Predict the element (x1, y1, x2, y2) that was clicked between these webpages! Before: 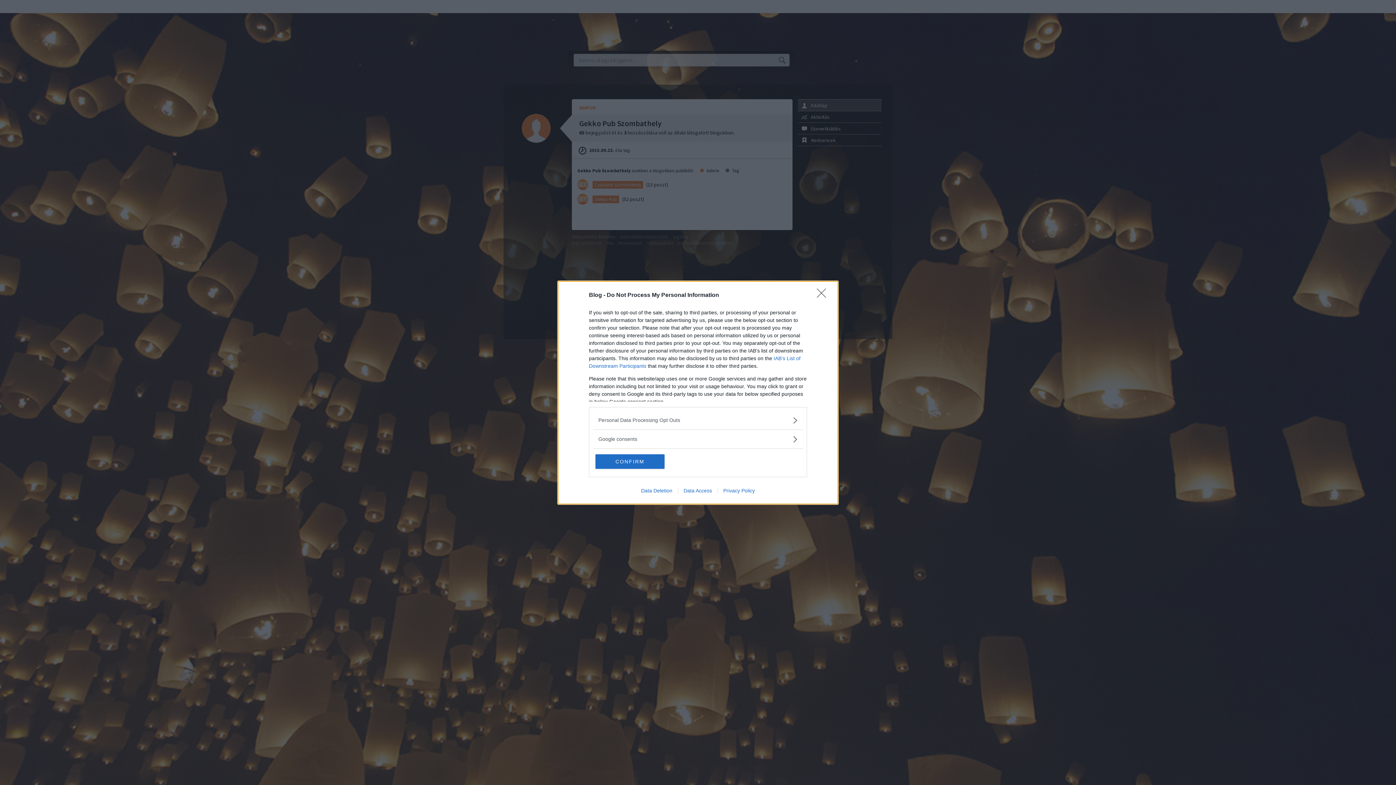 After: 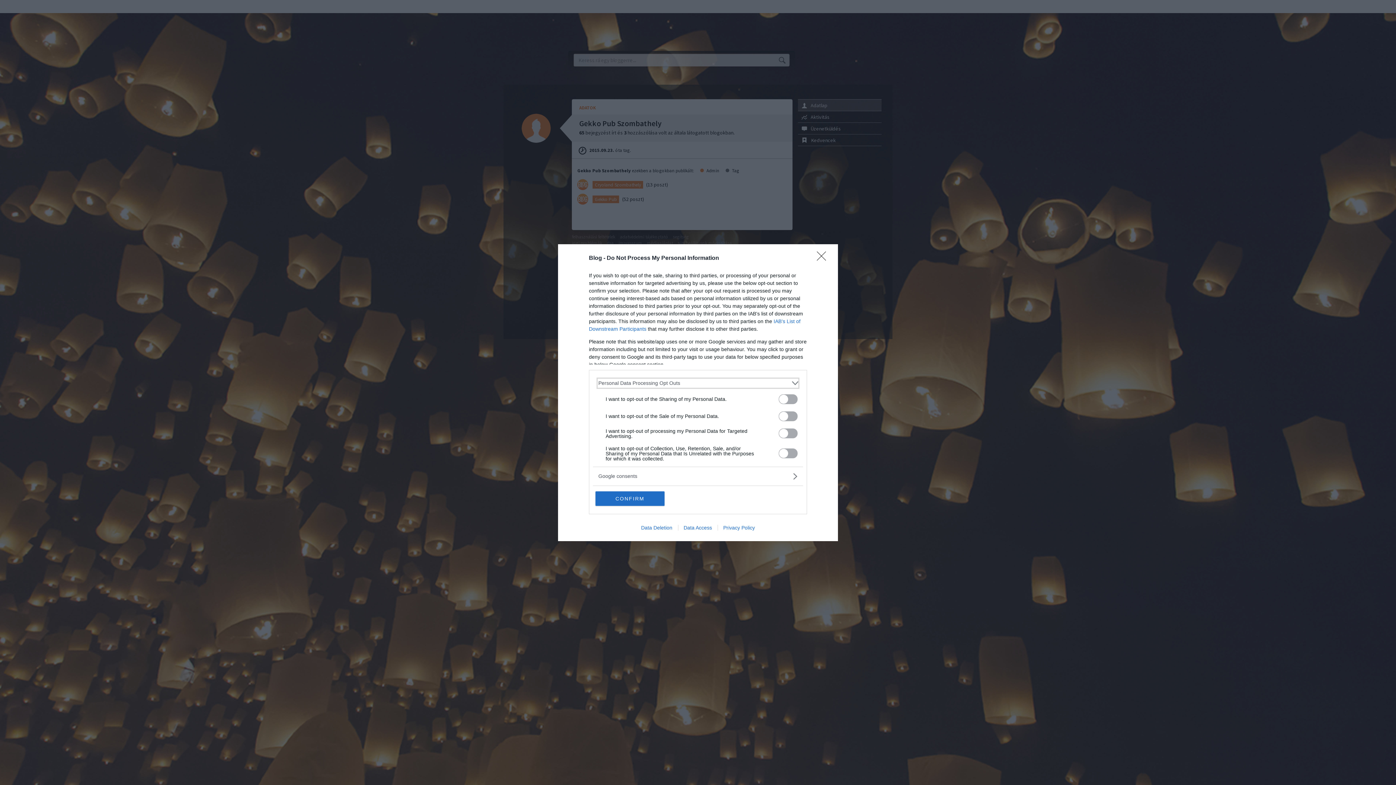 Action: label: Opt-Outs bbox: (598, 416, 797, 424)